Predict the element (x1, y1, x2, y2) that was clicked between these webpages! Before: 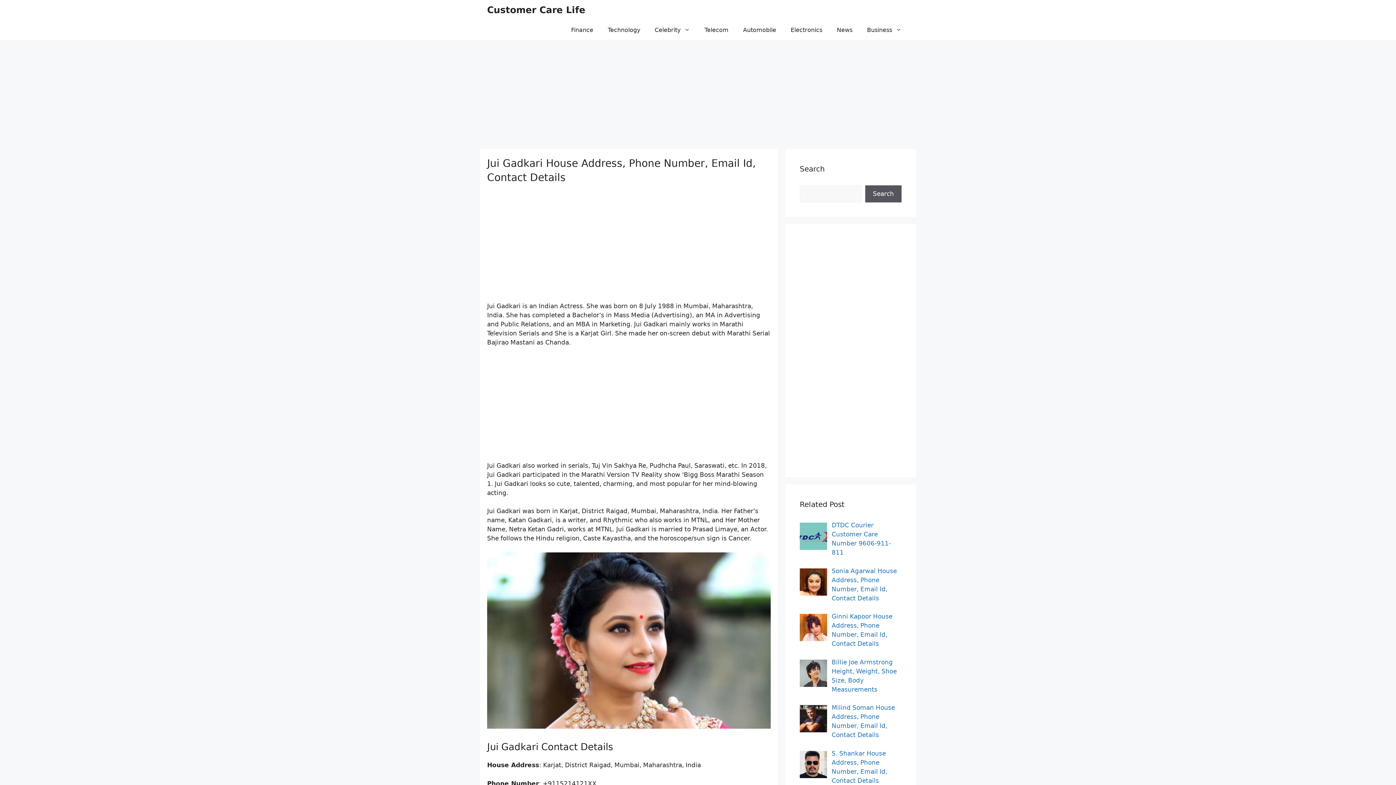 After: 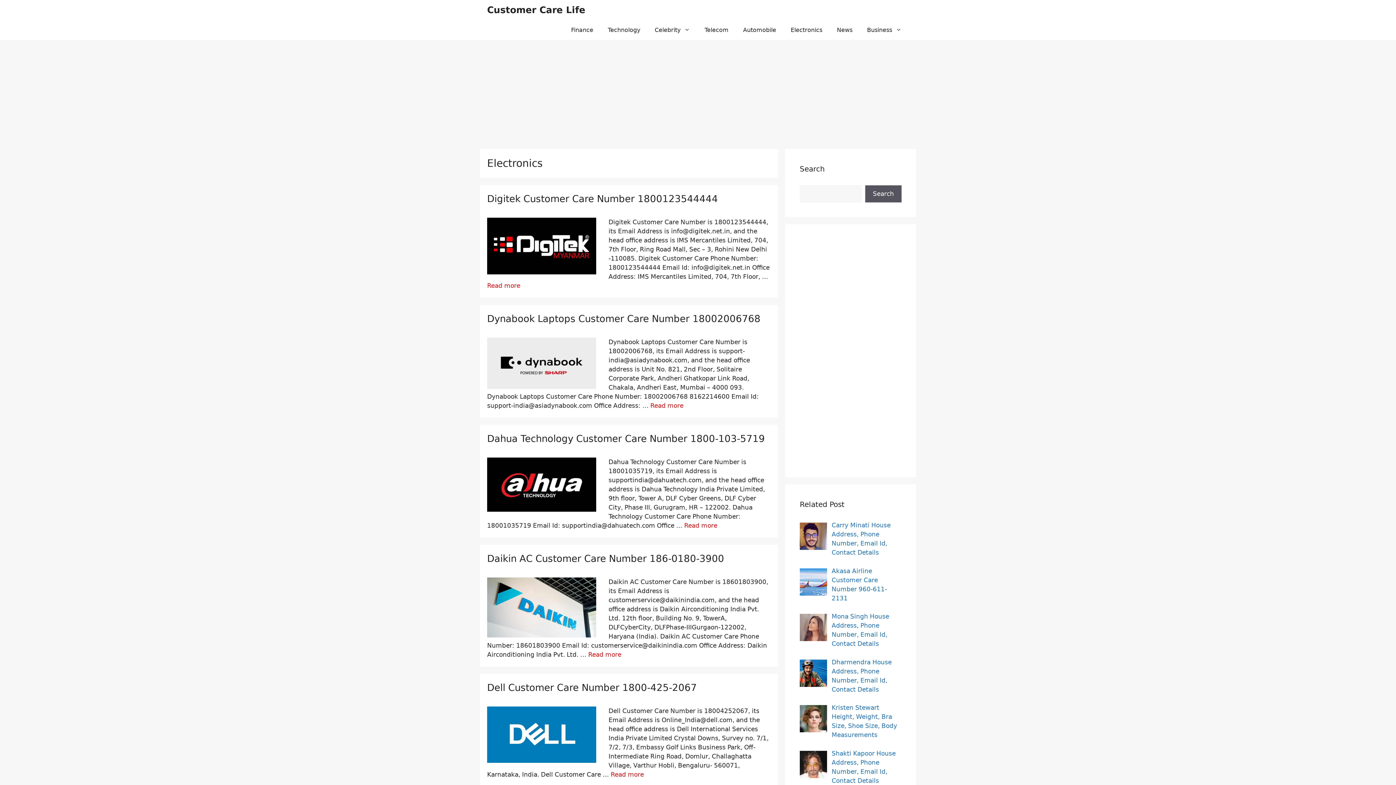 Action: label: Electronics bbox: (783, 20, 829, 40)